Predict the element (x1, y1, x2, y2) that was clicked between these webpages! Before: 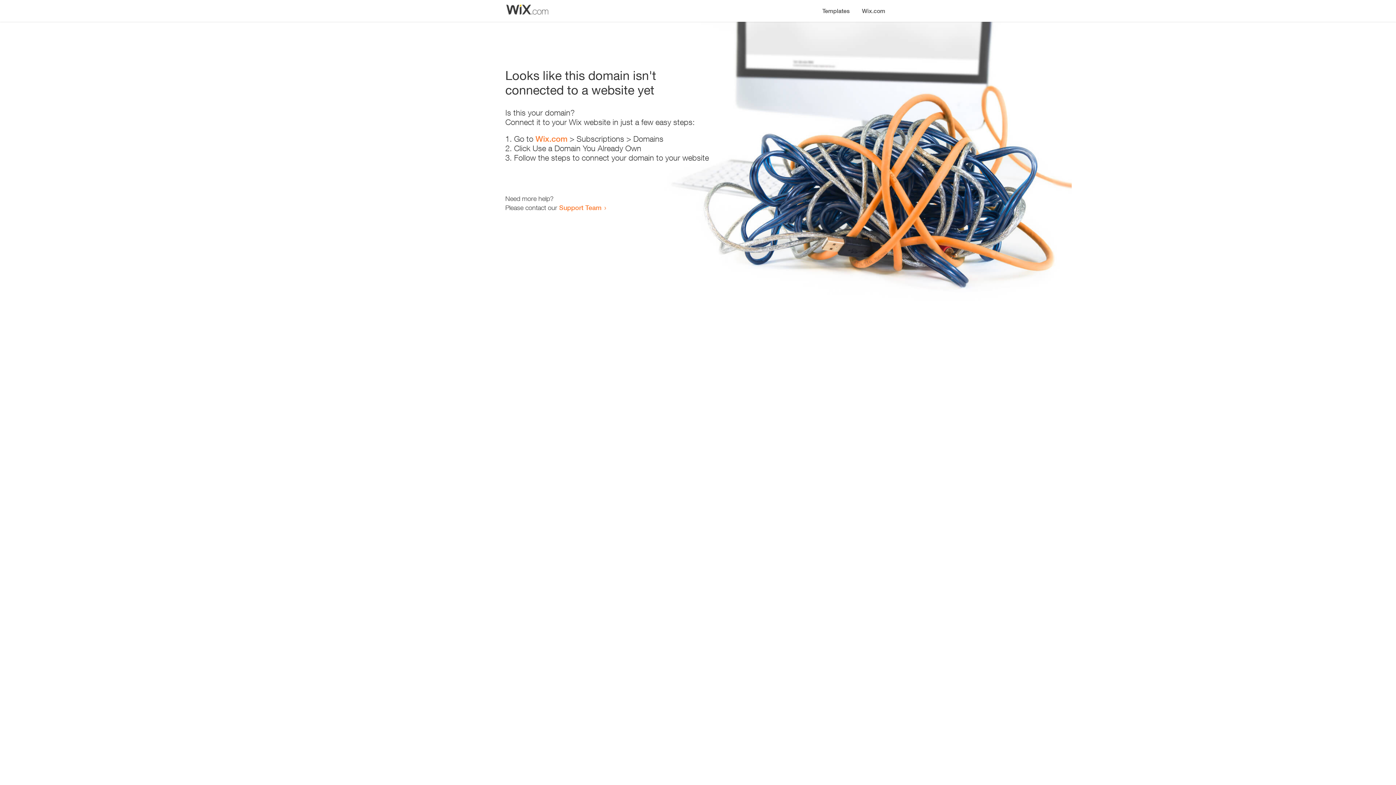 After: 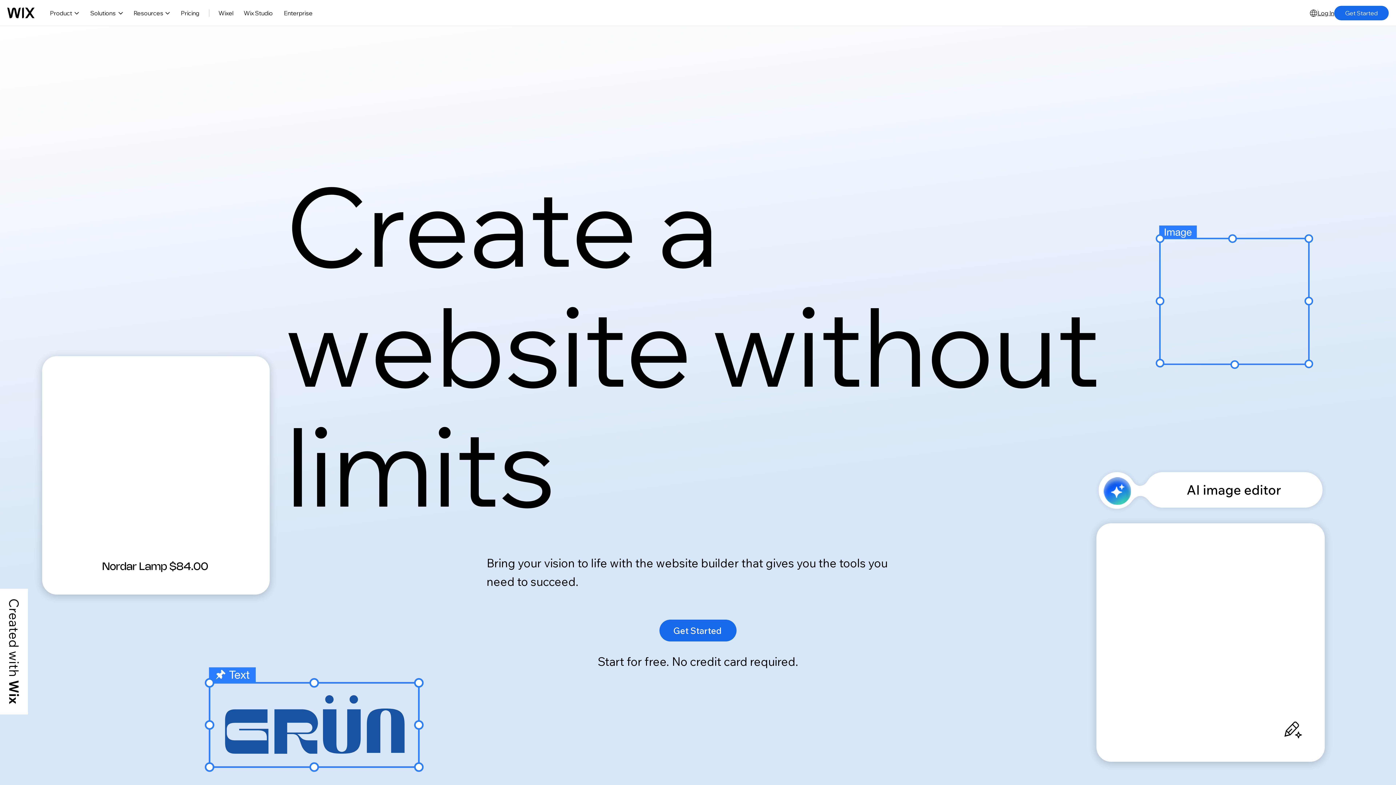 Action: bbox: (535, 134, 567, 143) label: Wix.com